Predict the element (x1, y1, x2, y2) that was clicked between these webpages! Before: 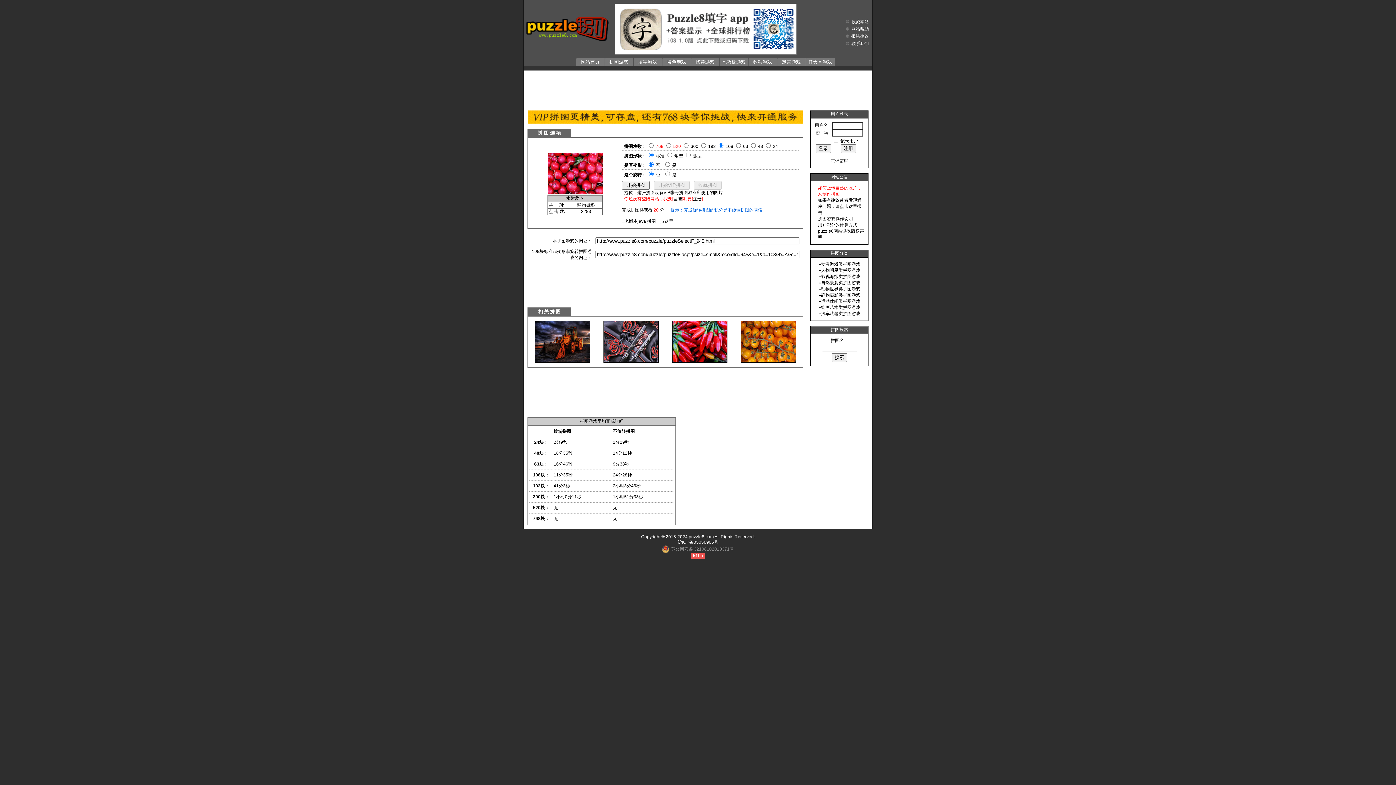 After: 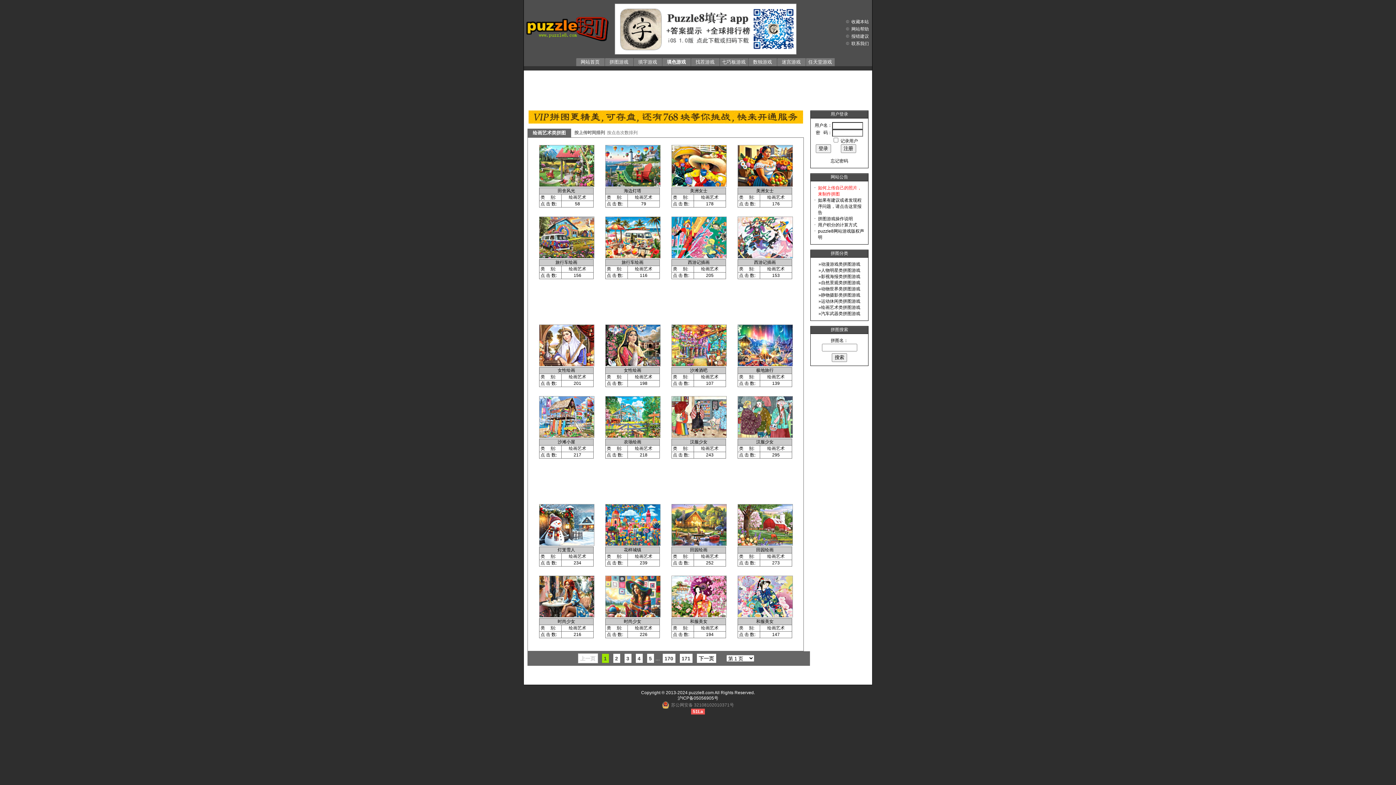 Action: label: 绘画艺术类拼图游戏 bbox: (821, 305, 860, 310)